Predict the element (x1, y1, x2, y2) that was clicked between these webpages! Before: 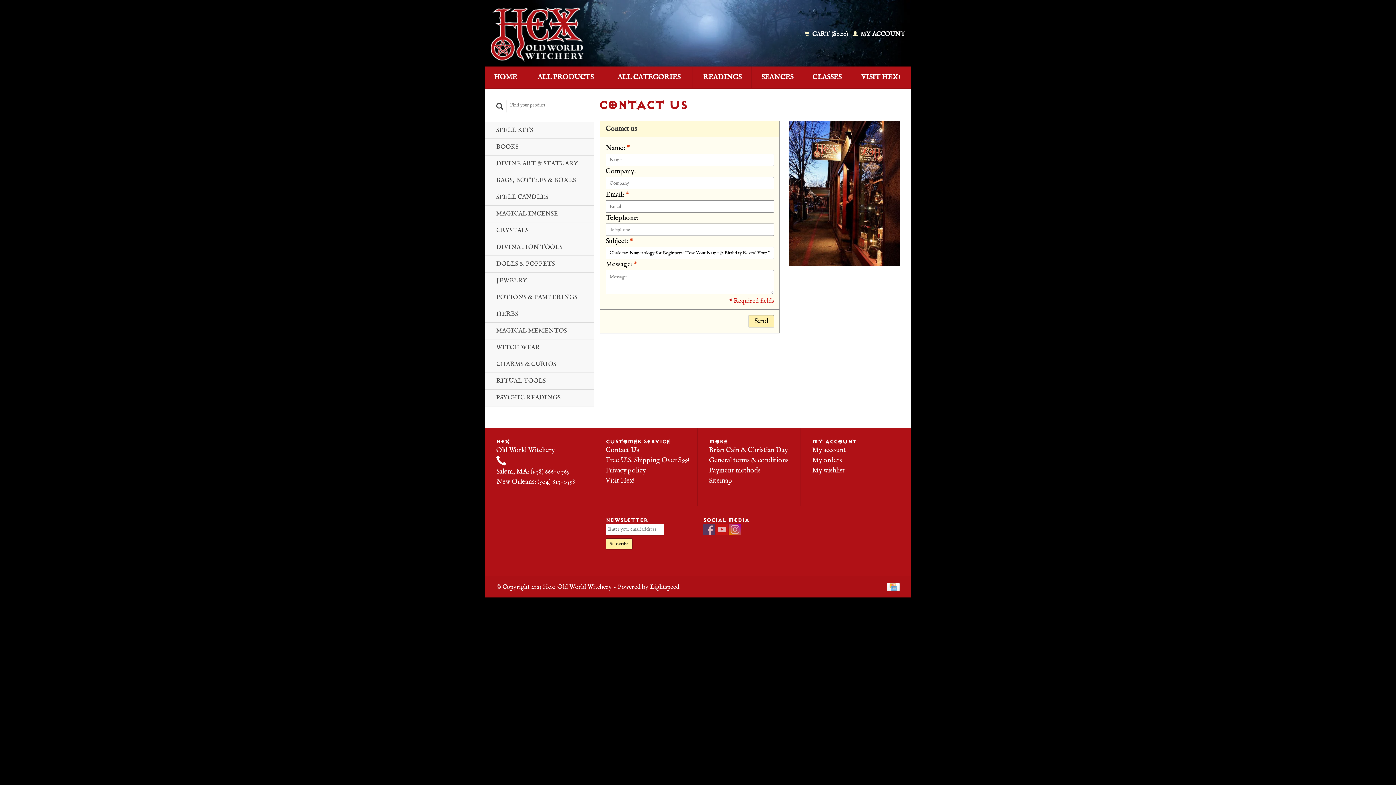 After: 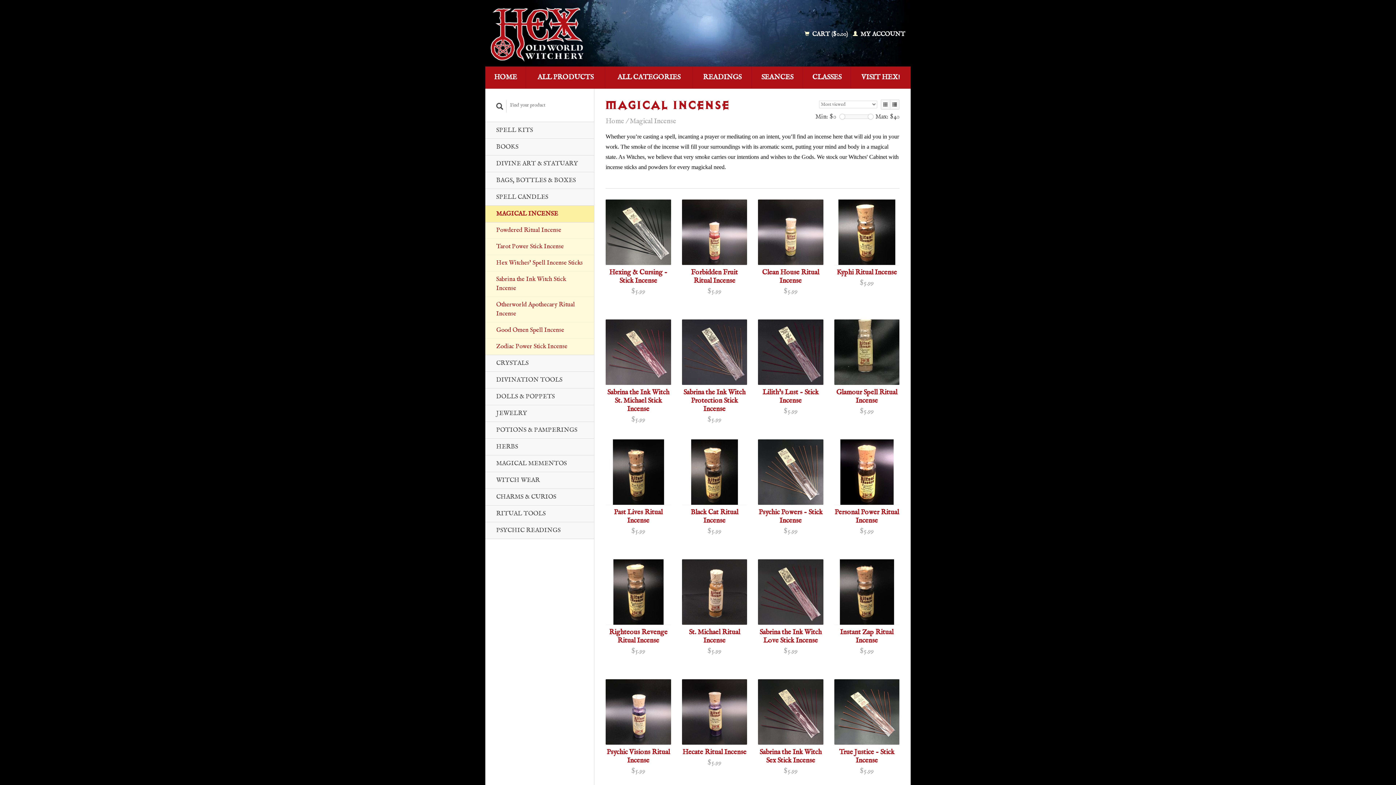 Action: label: MAGICAL INCENSE bbox: (485, 205, 594, 222)